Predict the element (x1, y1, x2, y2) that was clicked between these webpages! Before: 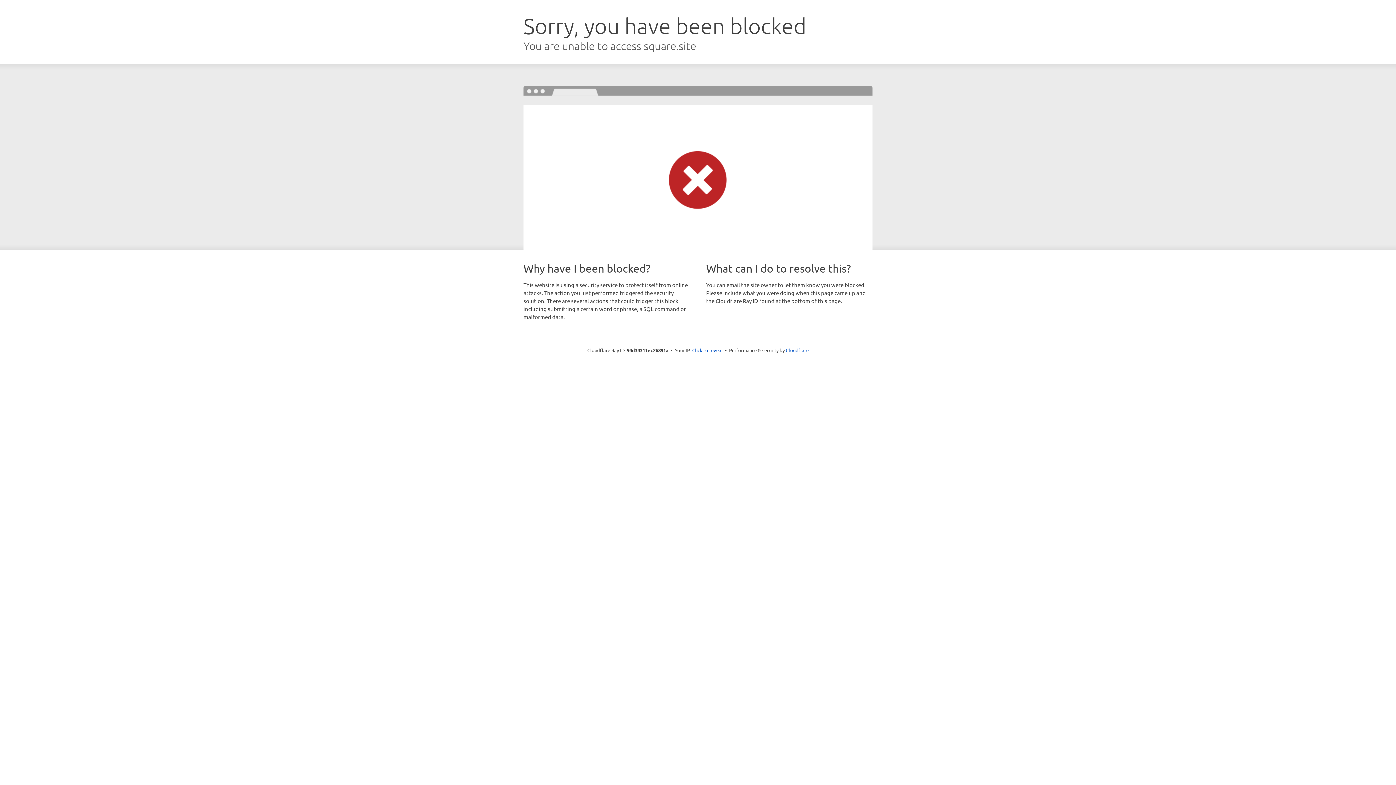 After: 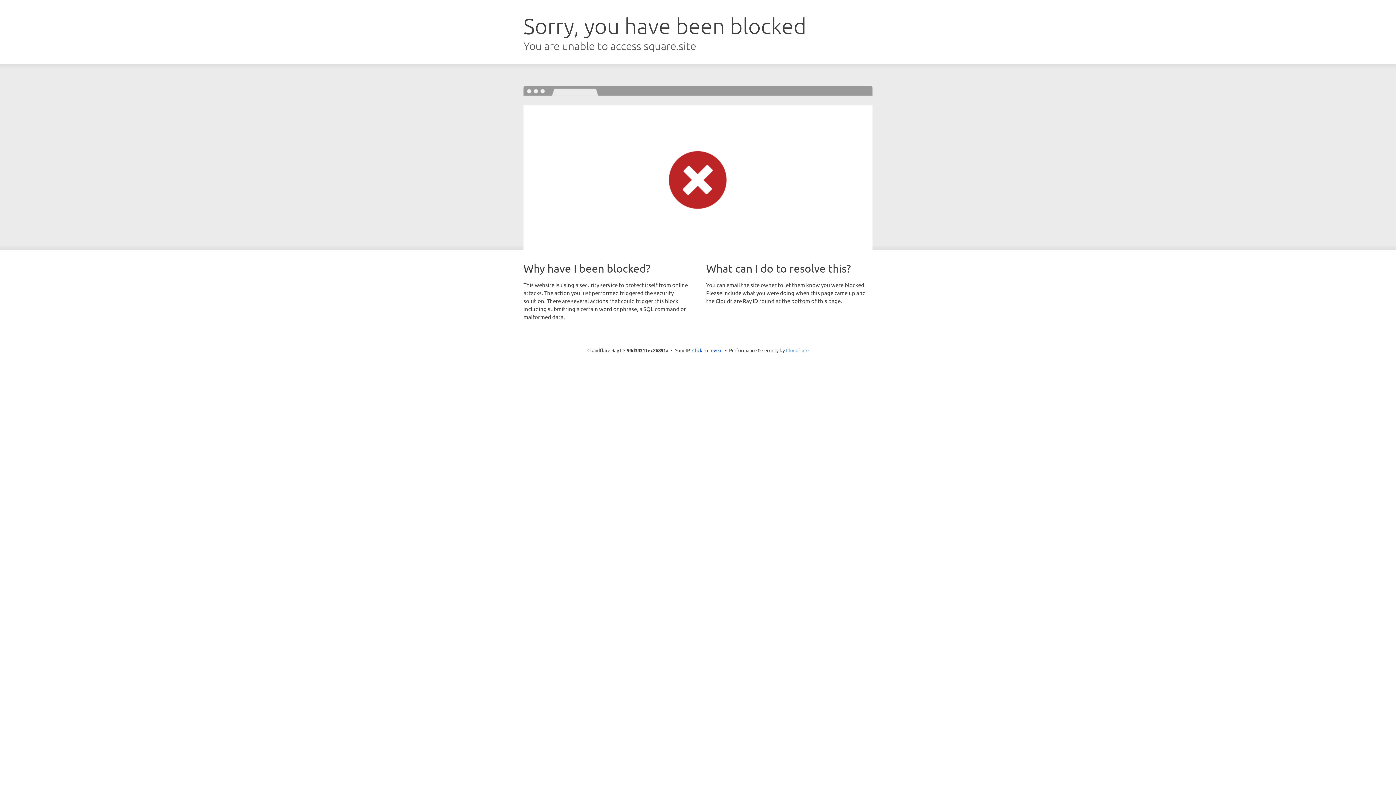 Action: label: Cloudflare bbox: (786, 347, 808, 353)